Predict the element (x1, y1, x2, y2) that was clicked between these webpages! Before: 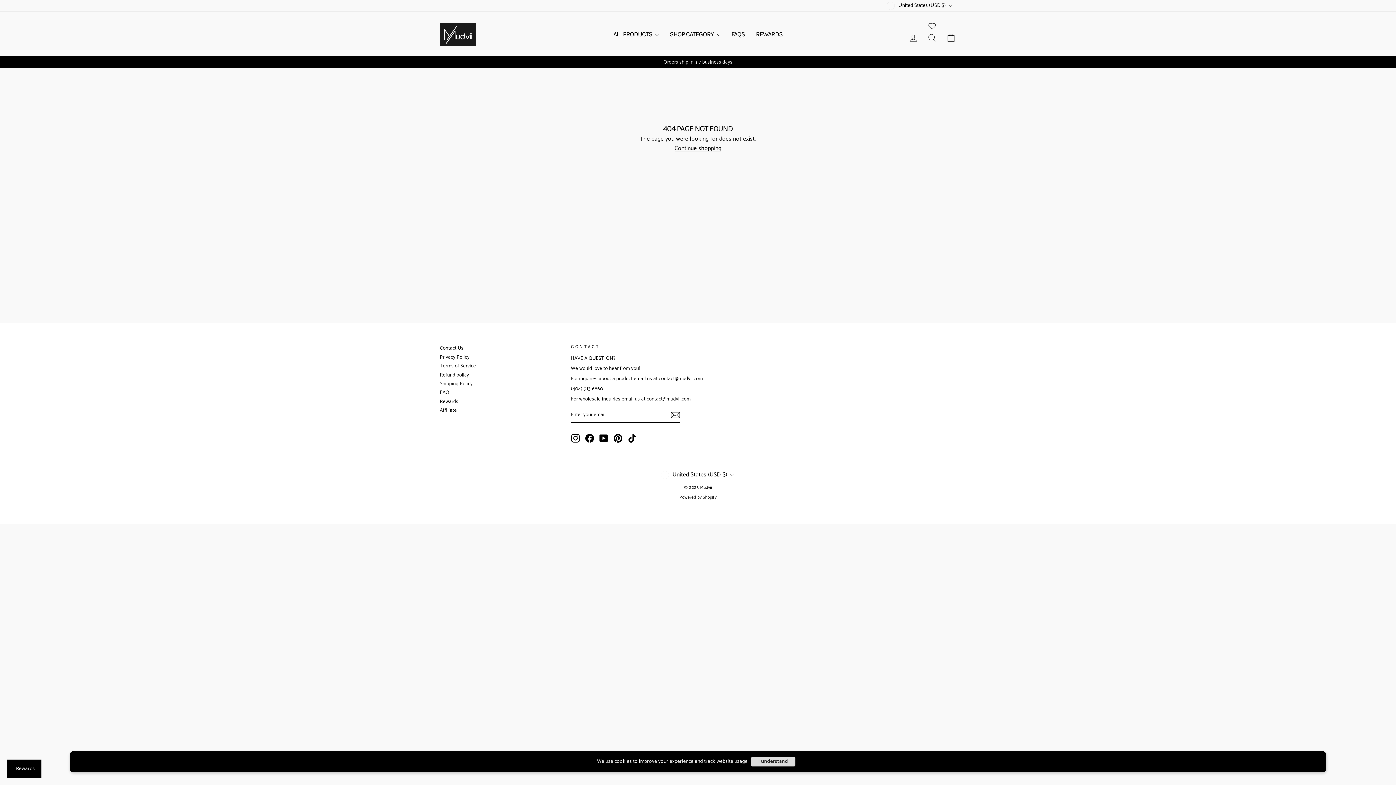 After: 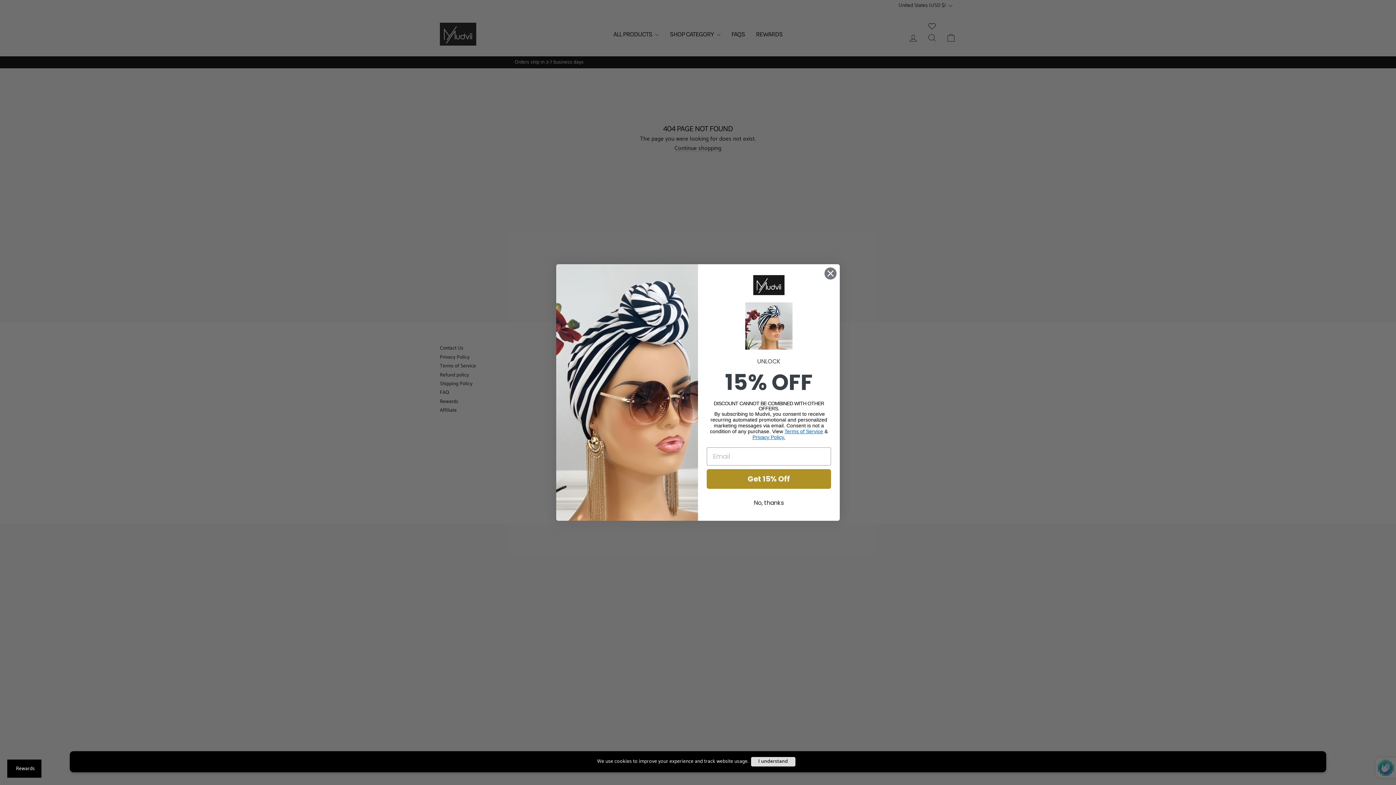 Action: bbox: (670, 411, 680, 419)